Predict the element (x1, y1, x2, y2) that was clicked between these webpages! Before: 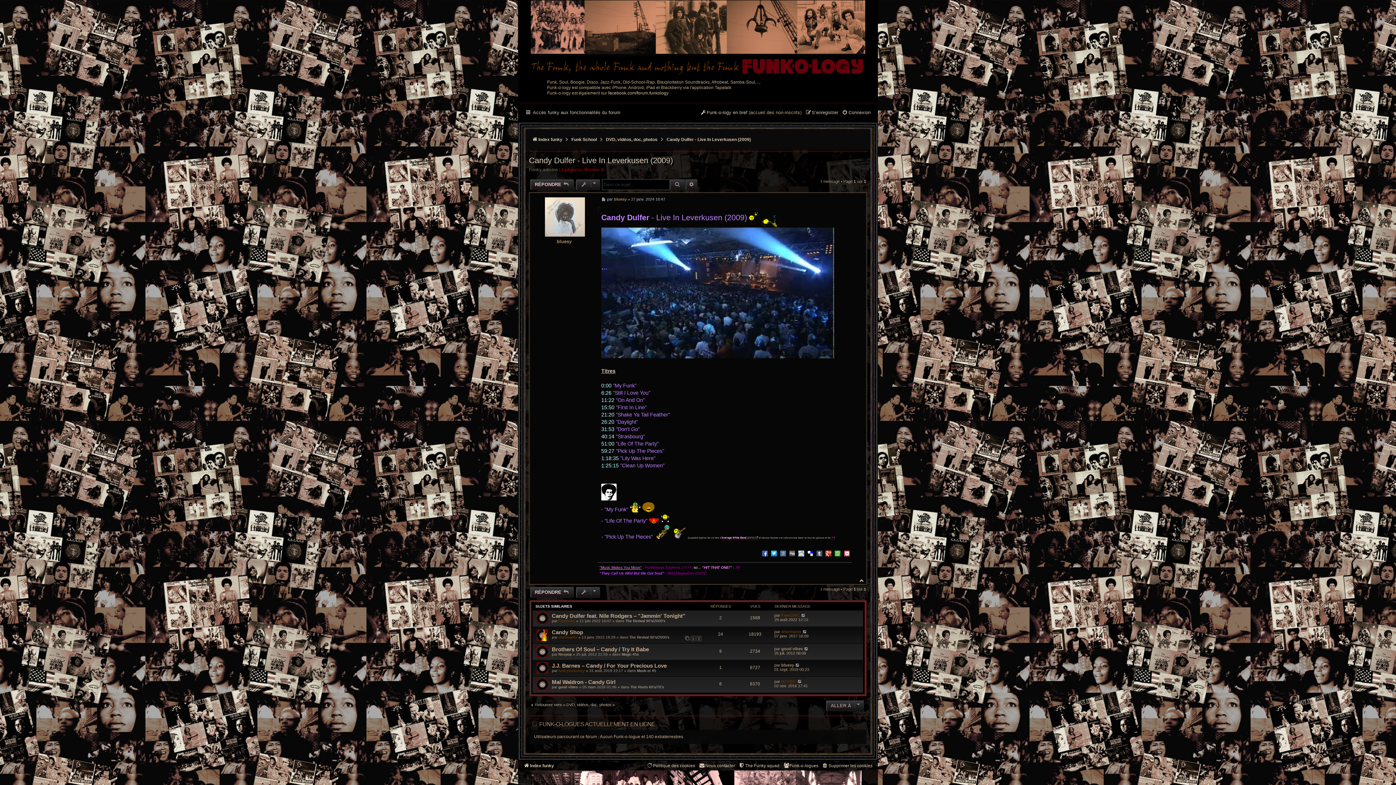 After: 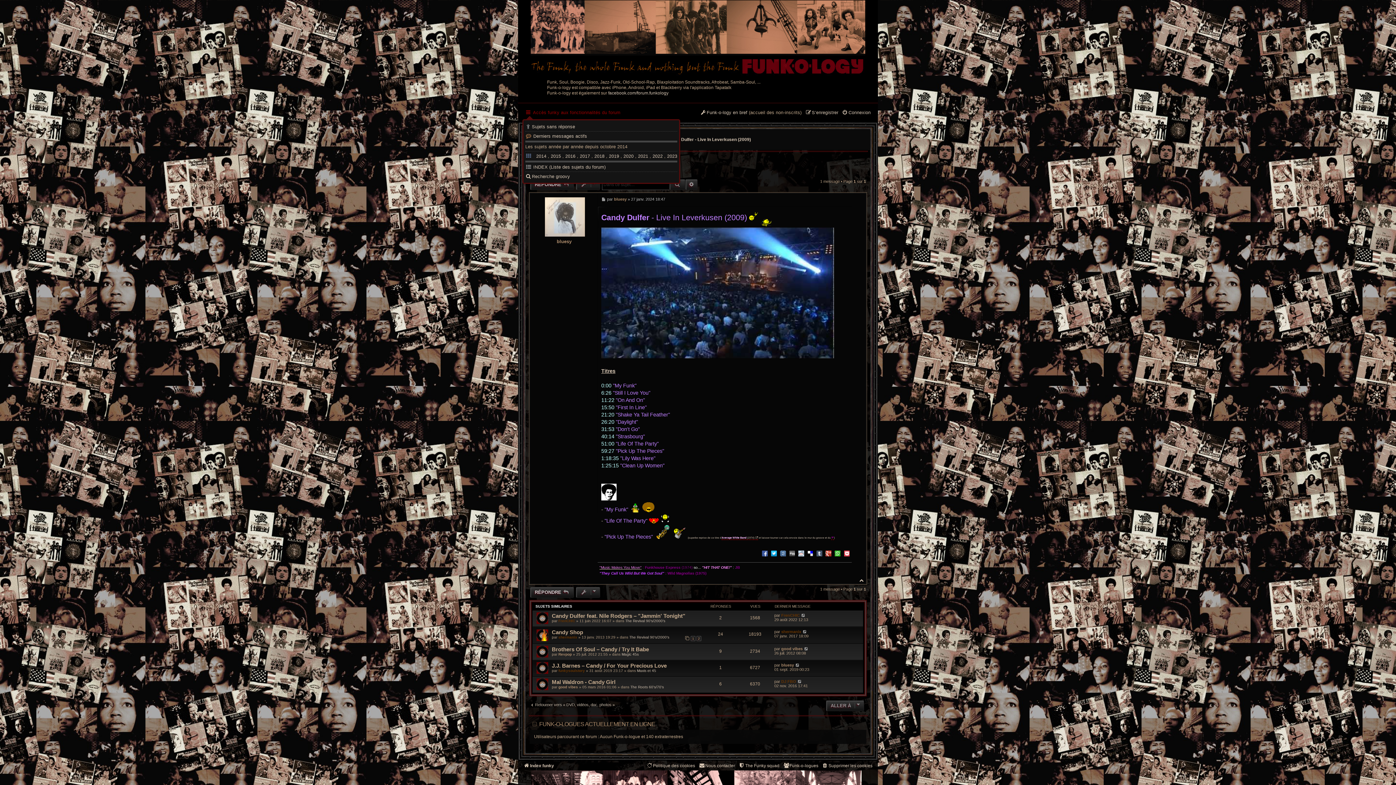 Action: bbox: (525, 108, 620, 117) label:  Accès funky aux fonctionnalités du forum